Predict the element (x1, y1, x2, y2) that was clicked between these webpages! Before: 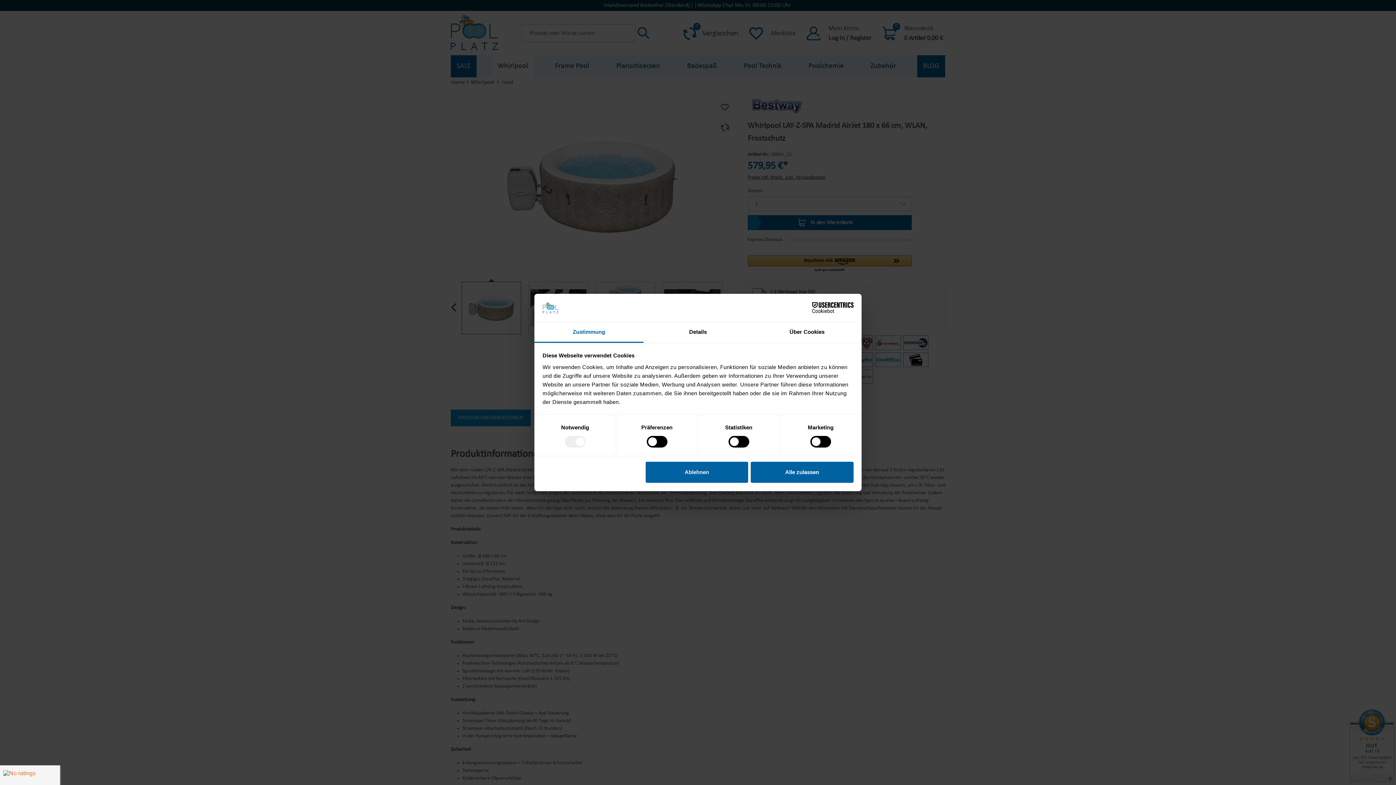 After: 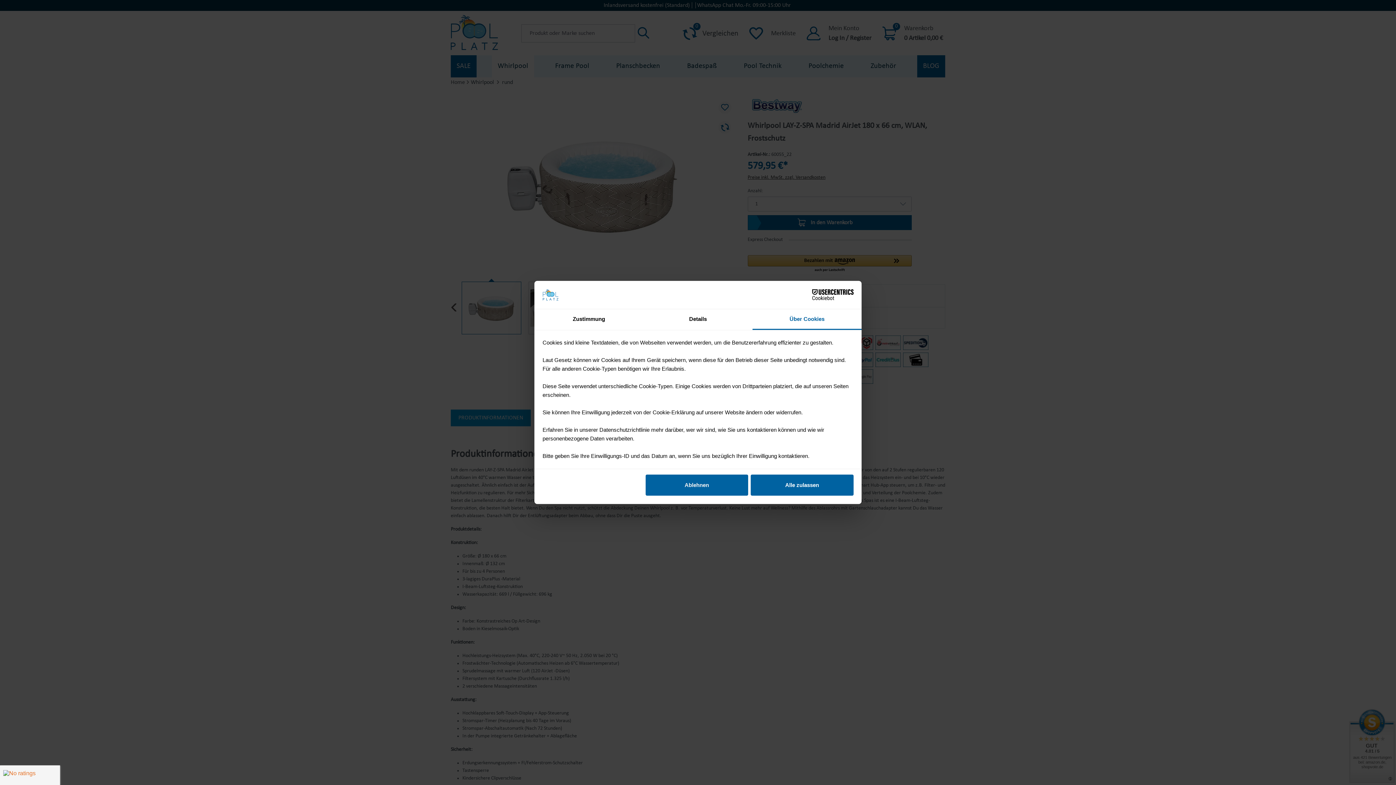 Action: bbox: (752, 322, 861, 343) label: Über Cookies